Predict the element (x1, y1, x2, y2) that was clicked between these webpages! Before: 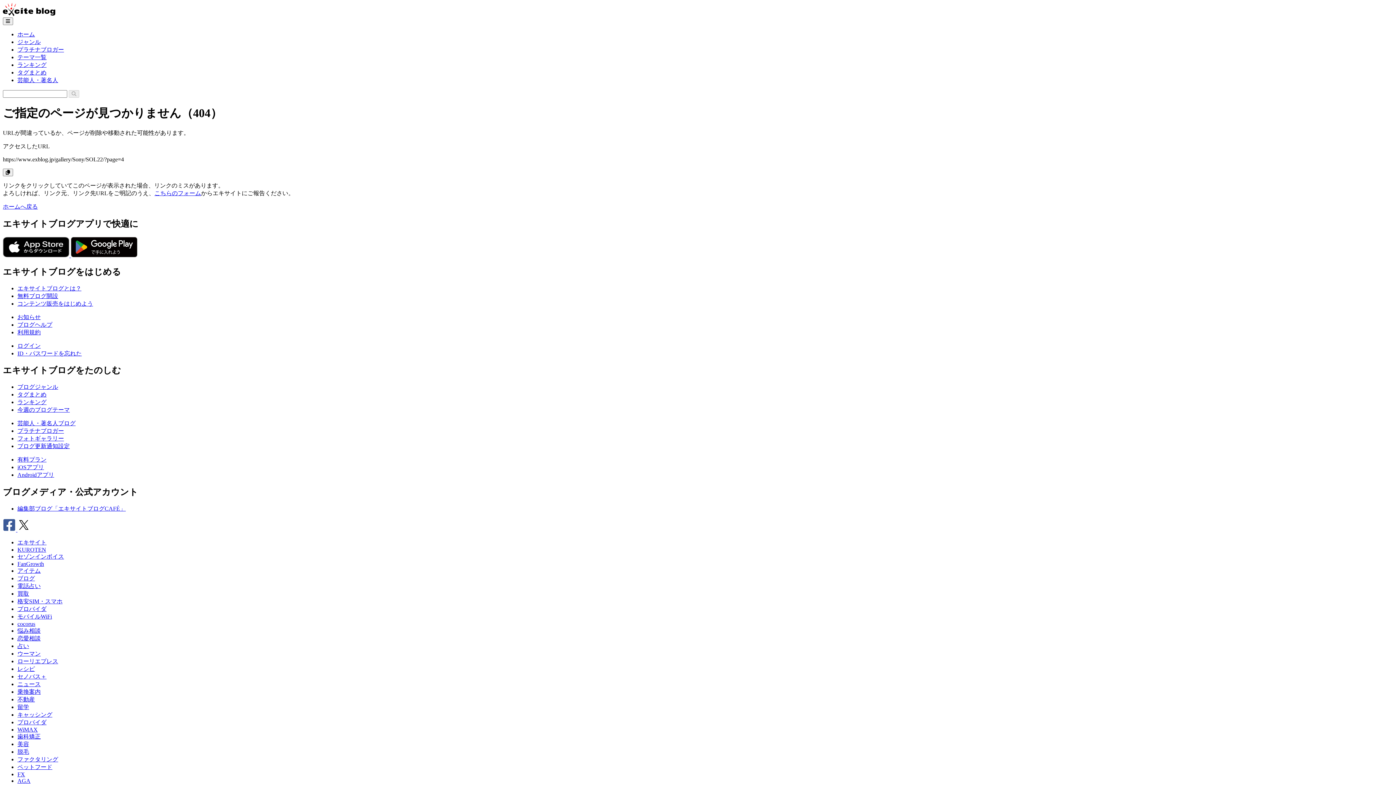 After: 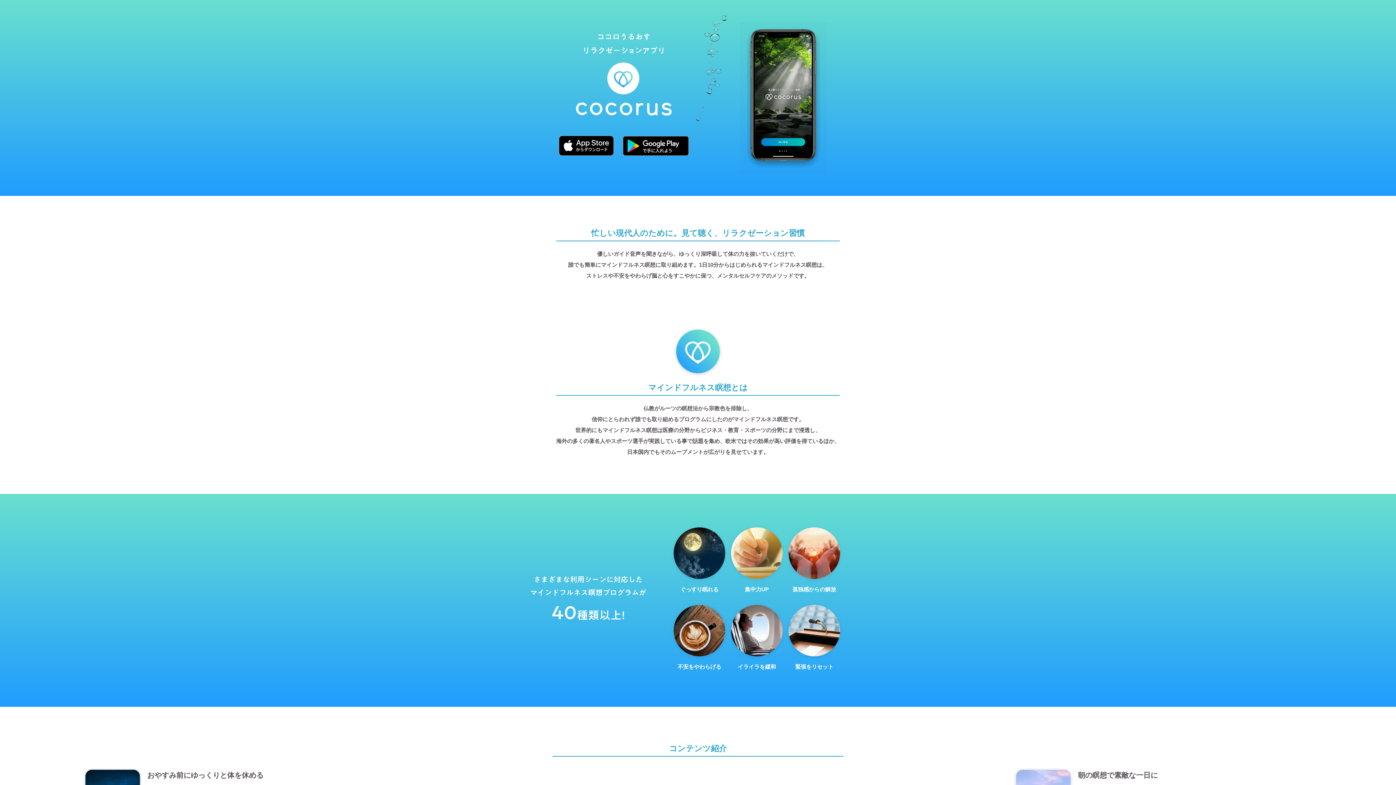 Action: bbox: (17, 621, 35, 627) label: cocorus